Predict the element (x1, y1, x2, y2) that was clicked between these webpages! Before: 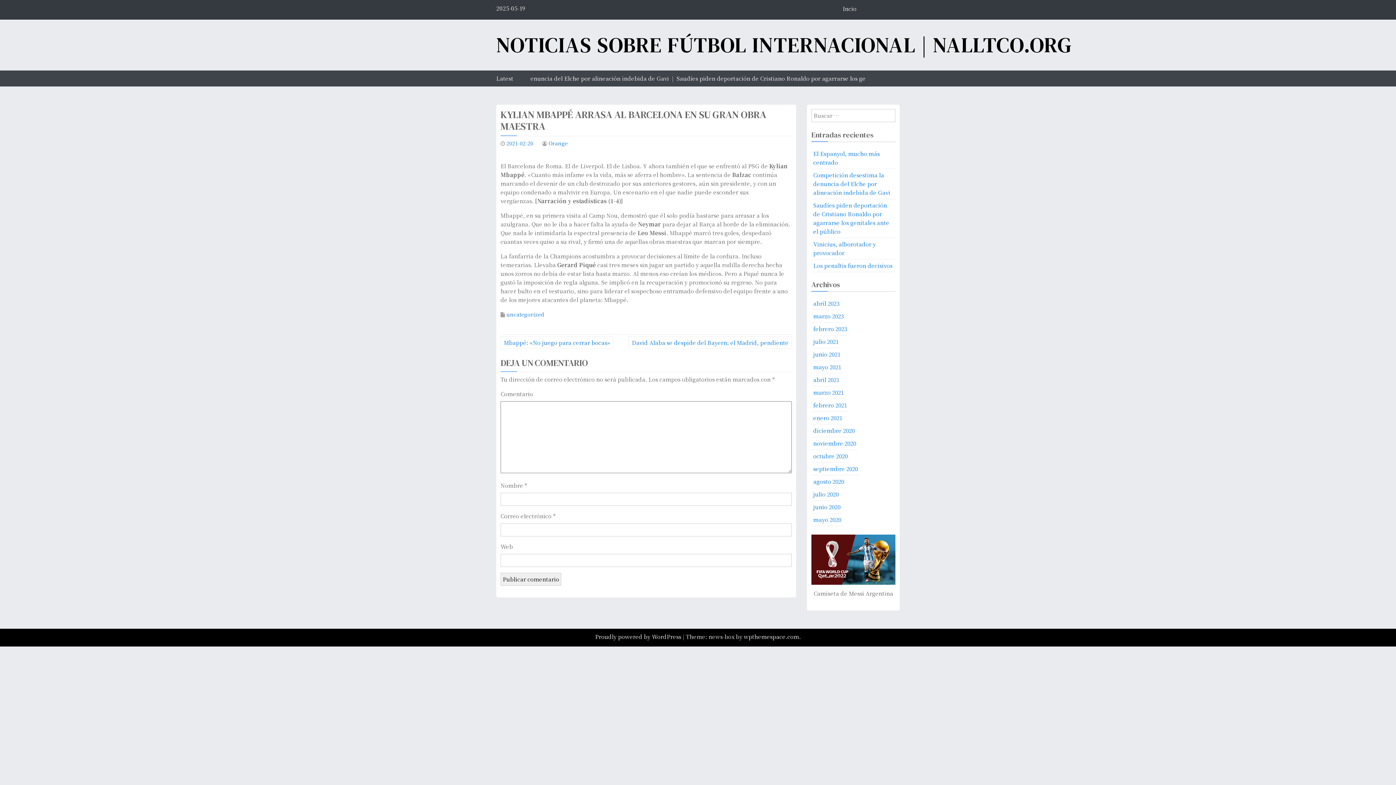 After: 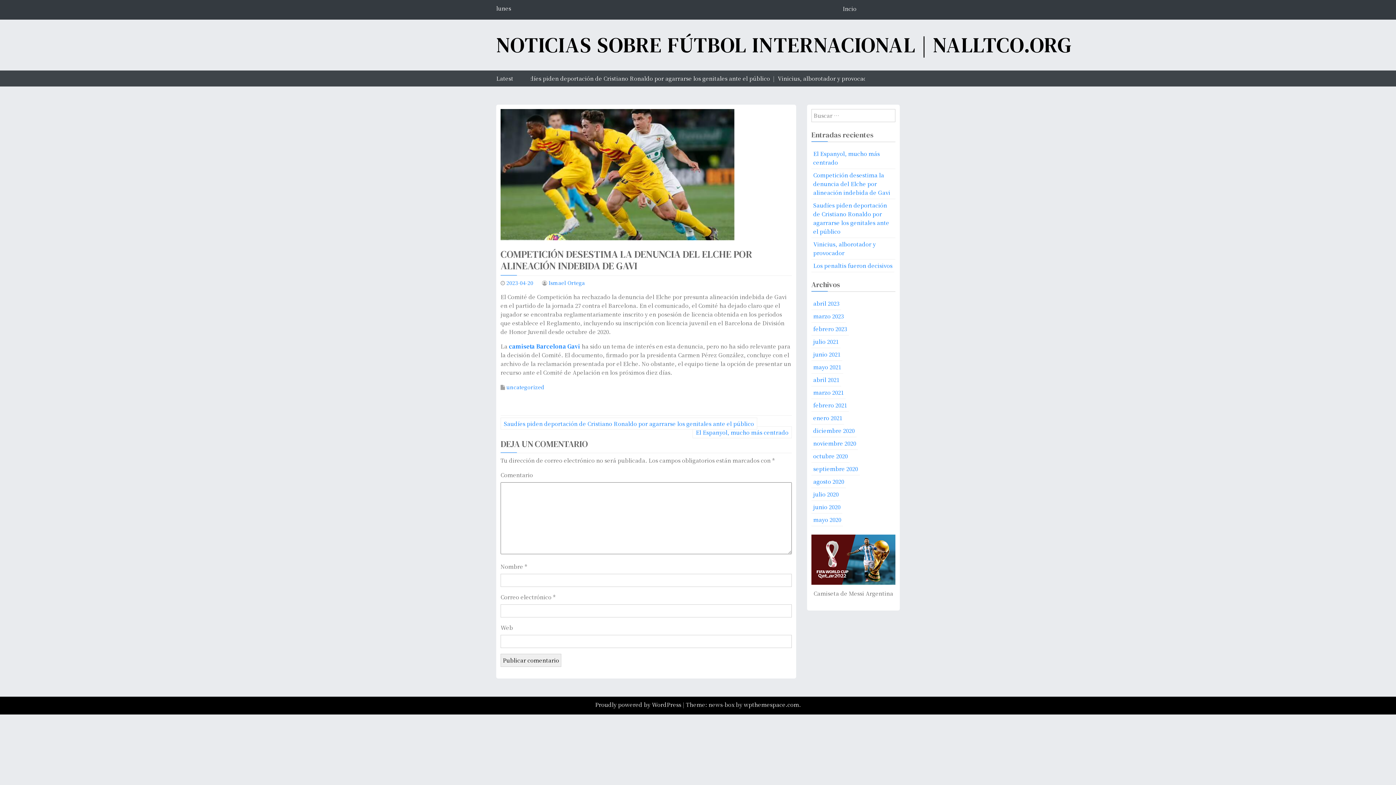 Action: label: Competición desestima la denuncia del Elche por alineación indebida de Gavi bbox: (811, 168, 895, 199)